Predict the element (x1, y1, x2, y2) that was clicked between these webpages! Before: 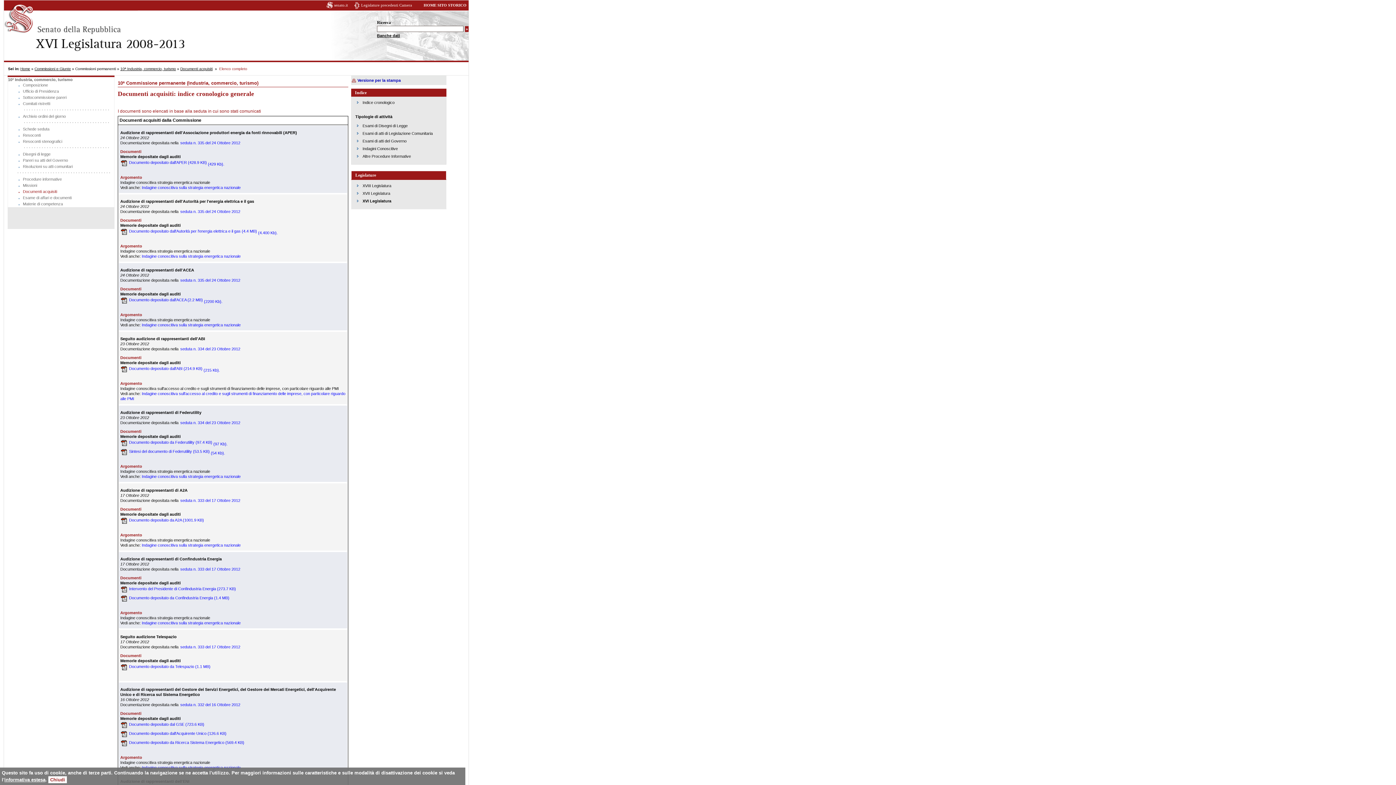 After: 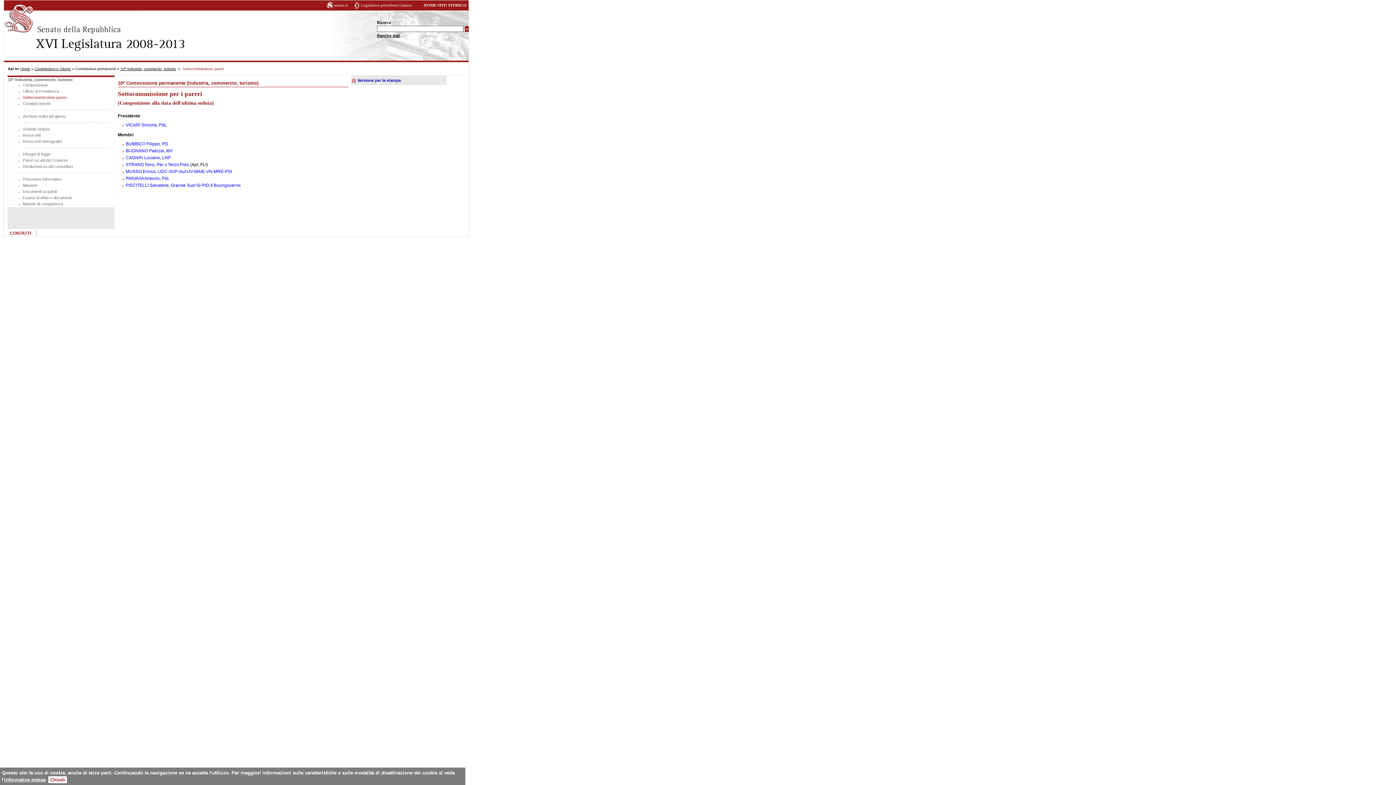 Action: bbox: (18, 94, 110, 100) label: Sottocommissione pareri